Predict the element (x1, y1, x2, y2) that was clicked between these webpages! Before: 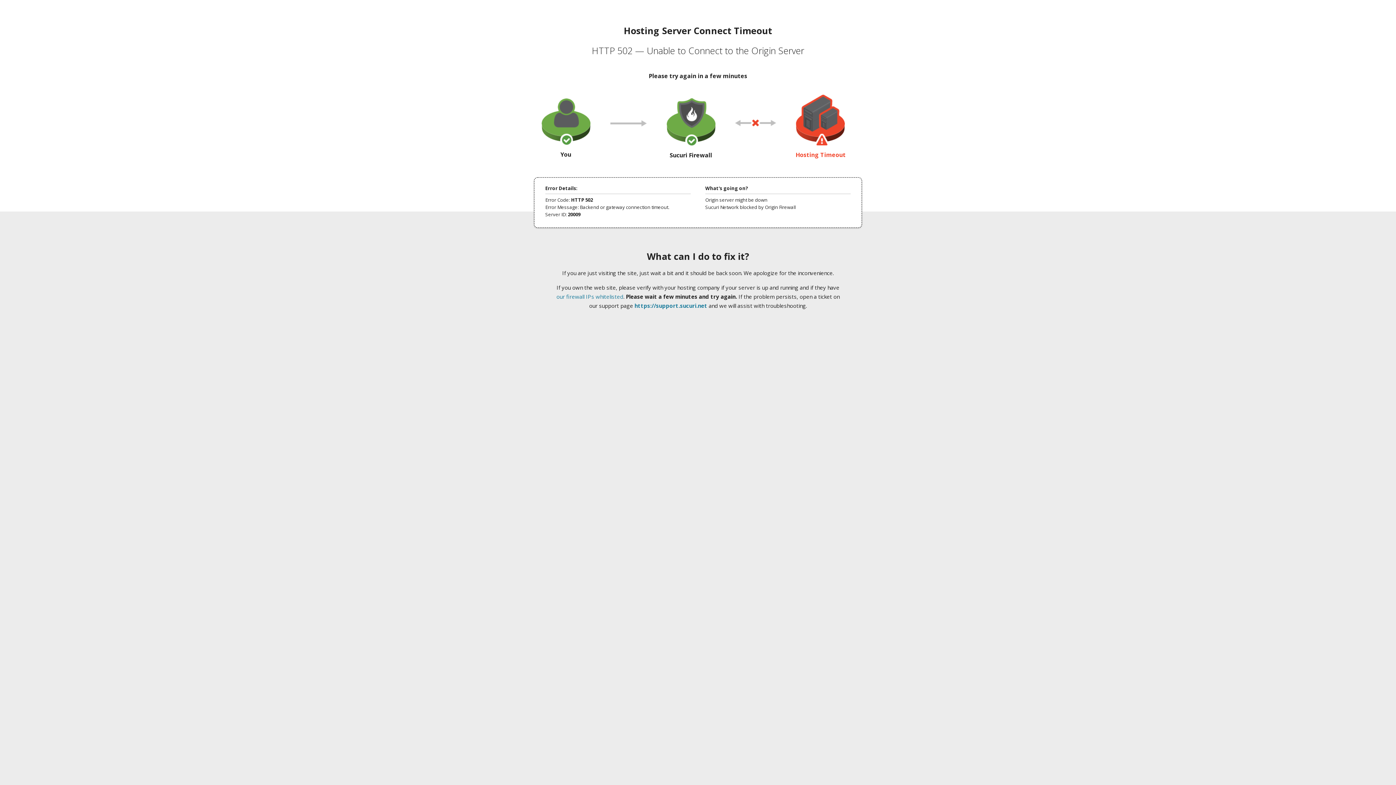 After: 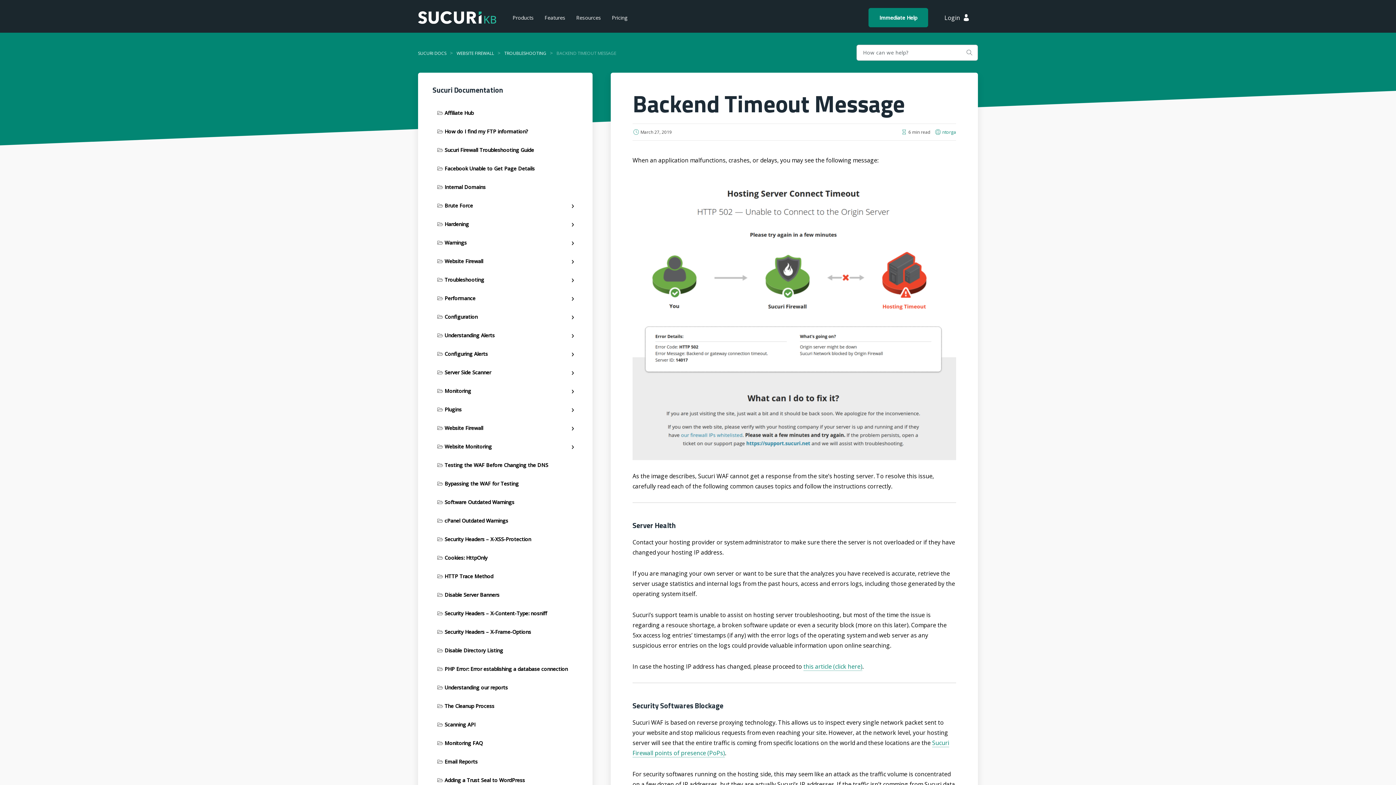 Action: label: our firewall IPs whitelisted bbox: (556, 293, 623, 300)